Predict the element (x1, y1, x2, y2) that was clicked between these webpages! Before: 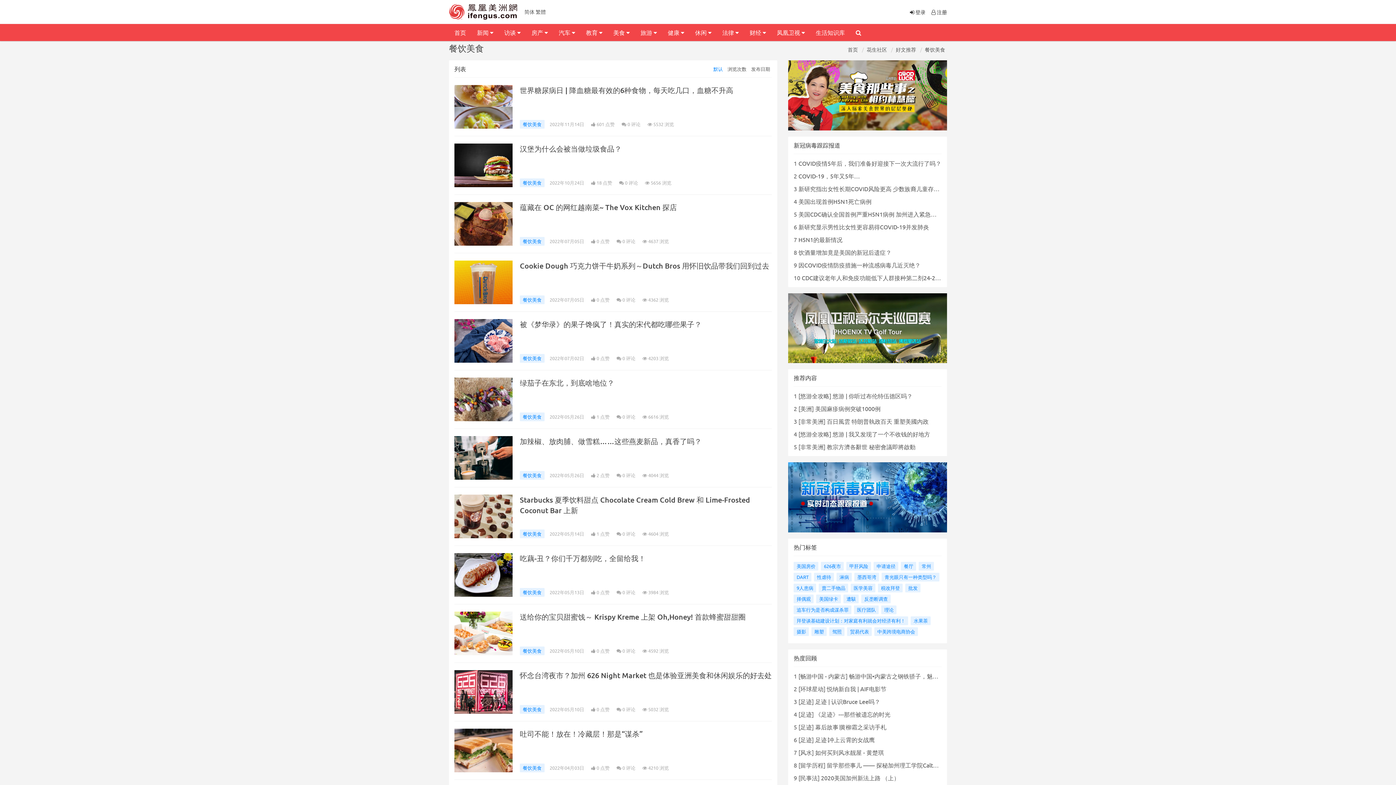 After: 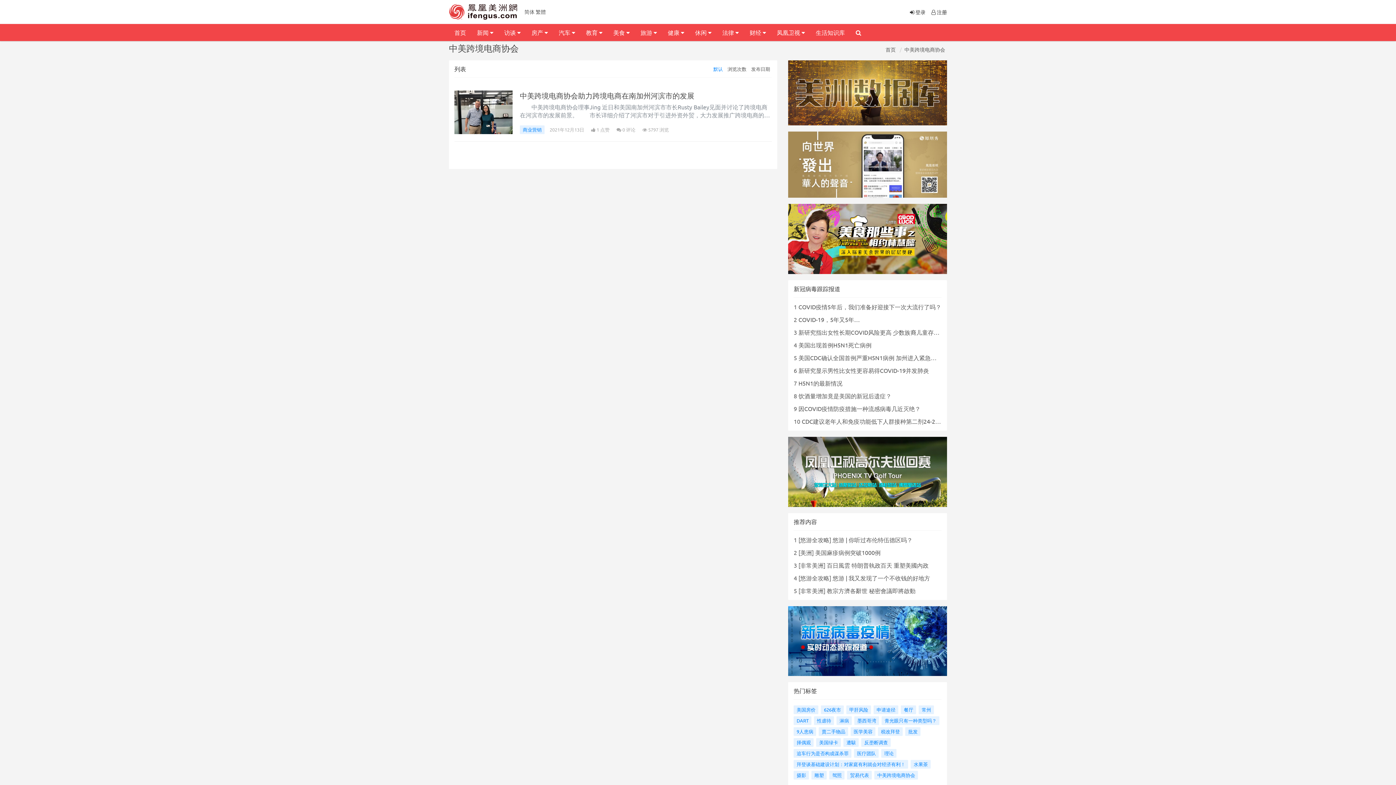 Action: label: 中美跨境电商协会 bbox: (874, 627, 918, 636)